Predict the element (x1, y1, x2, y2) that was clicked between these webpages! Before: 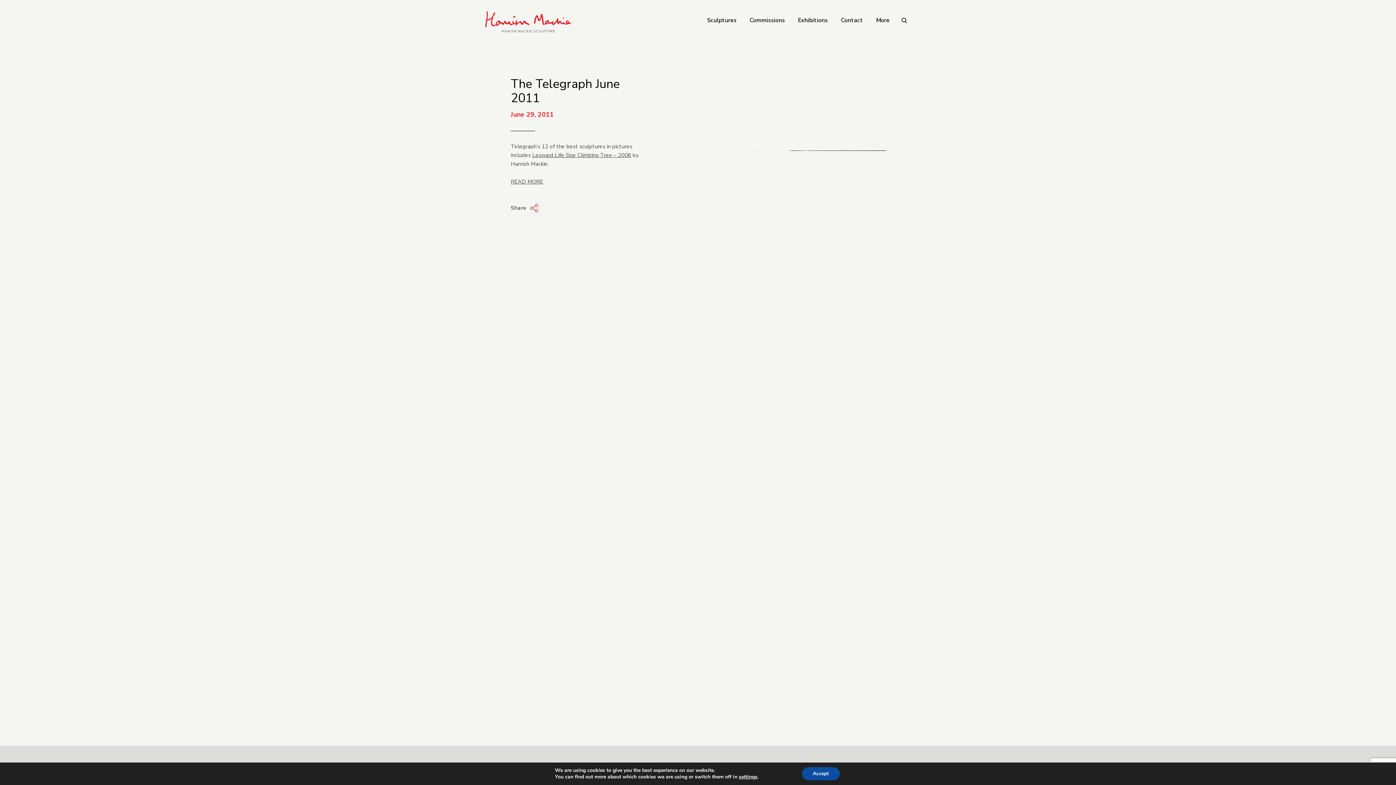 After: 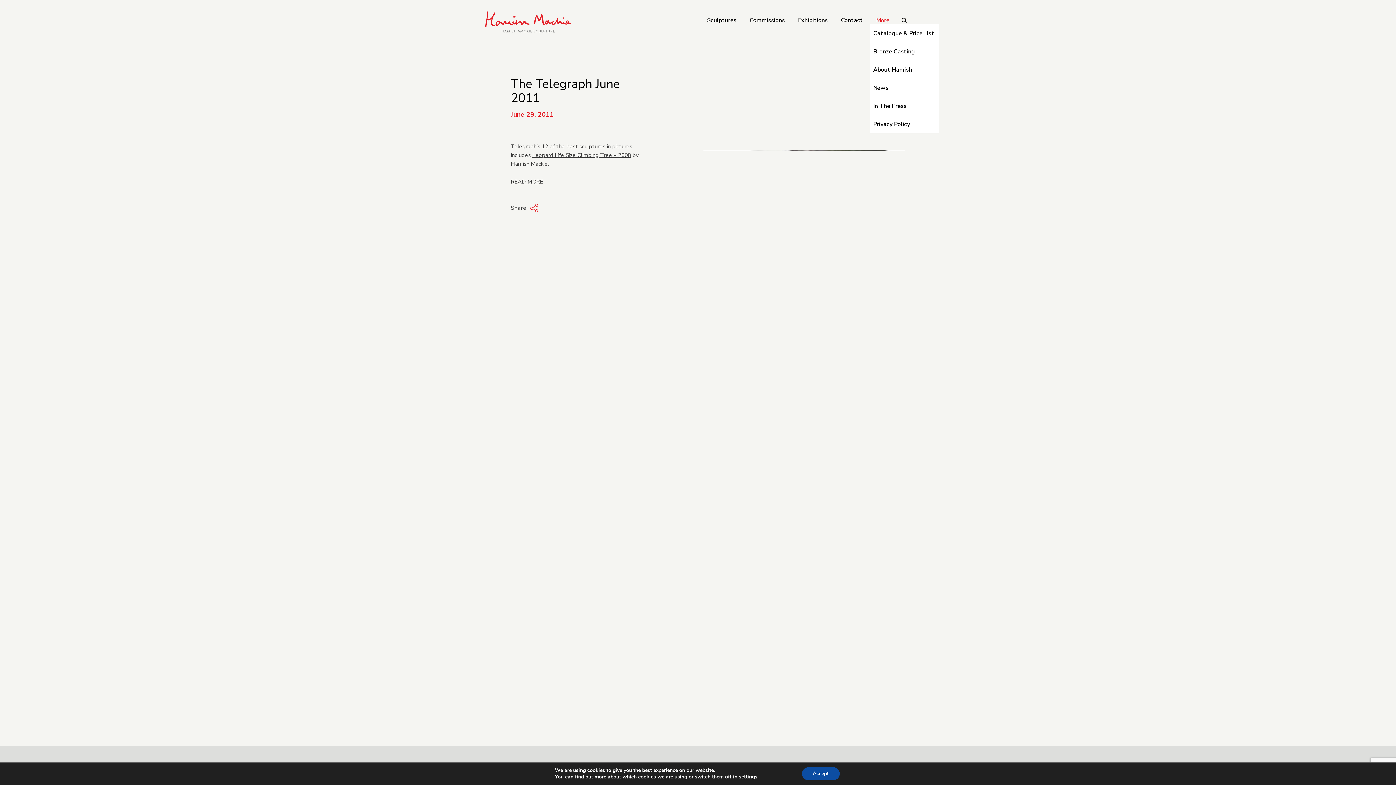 Action: label: More bbox: (876, 16, 889, 24)